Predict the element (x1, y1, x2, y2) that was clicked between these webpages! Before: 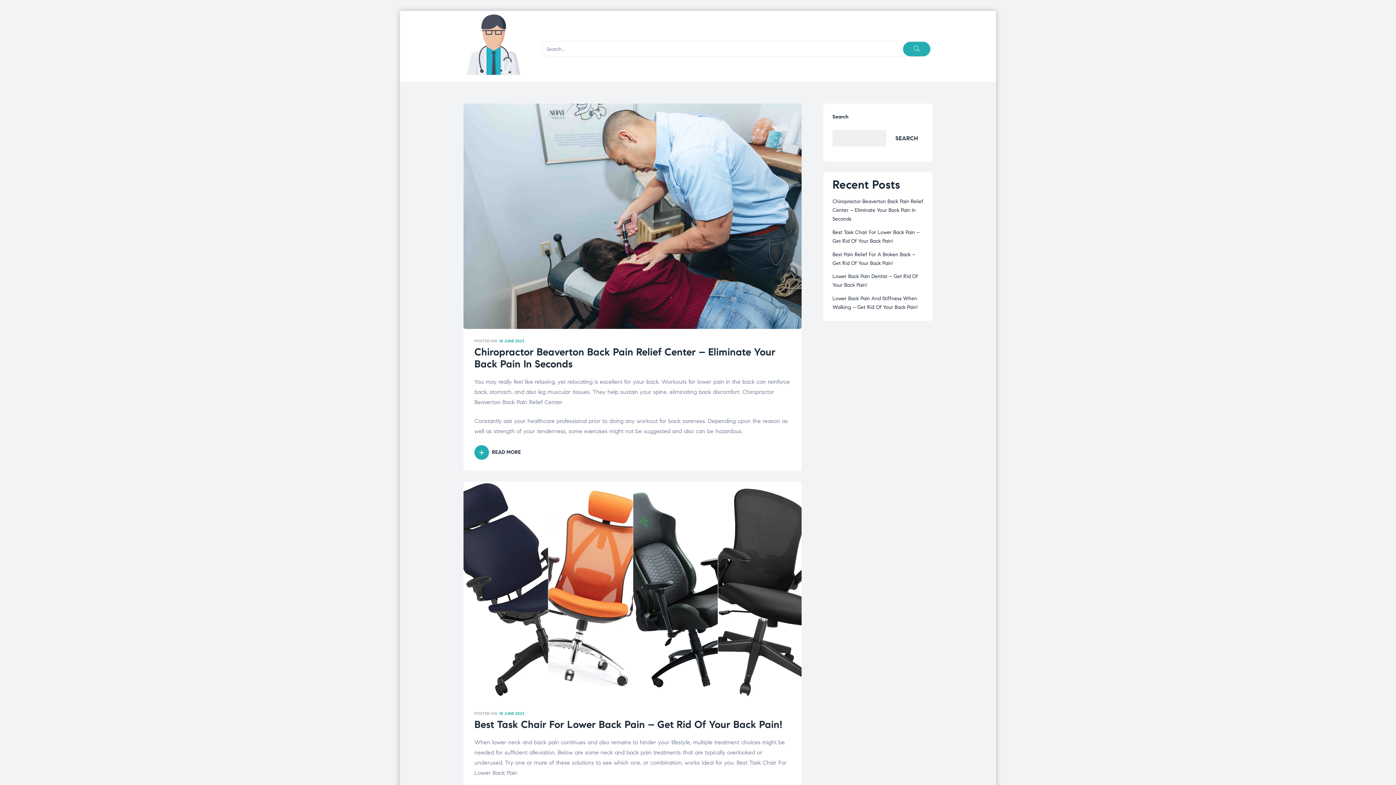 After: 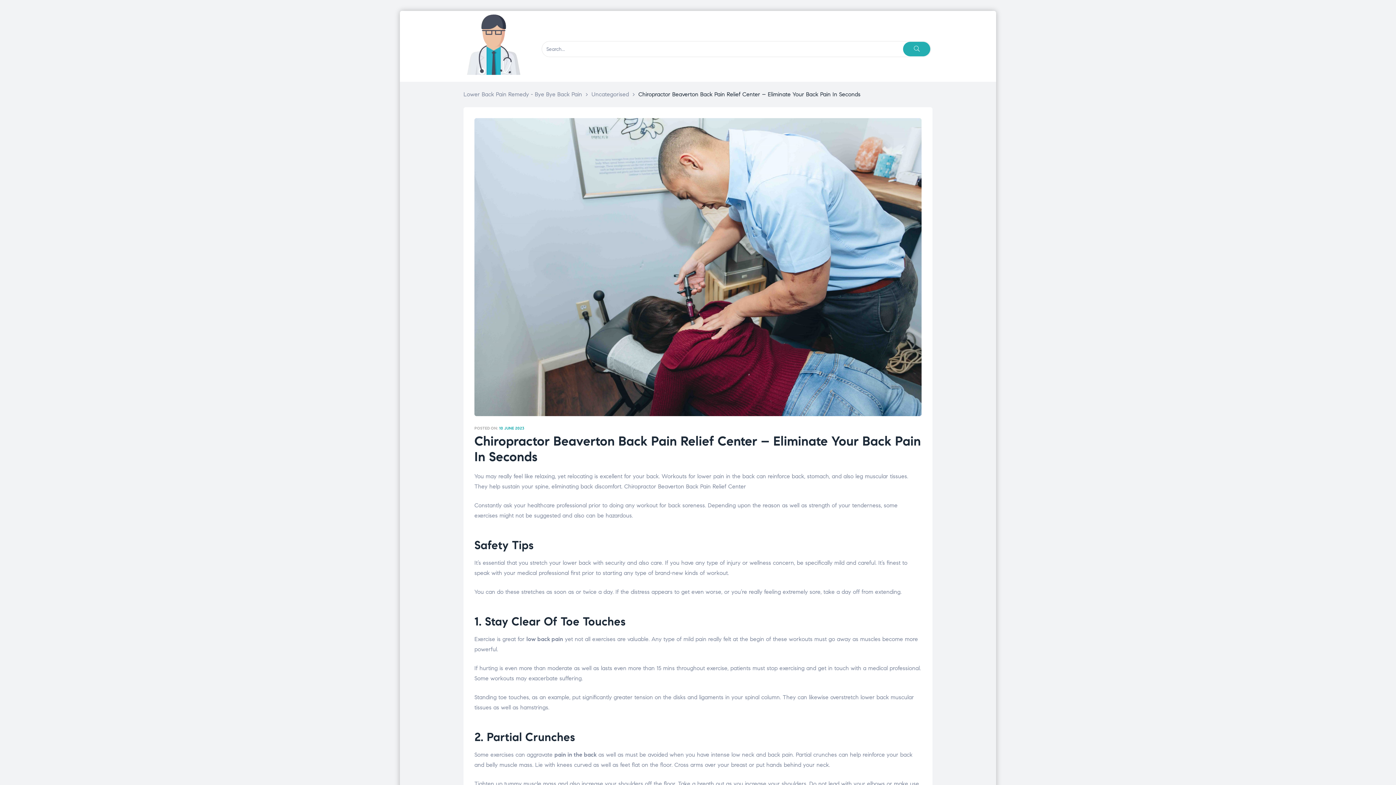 Action: bbox: (474, 345, 775, 370) label: Chiropractor Beaverton Back Pain Relief Center – Eliminate Your Back Pain In Seconds